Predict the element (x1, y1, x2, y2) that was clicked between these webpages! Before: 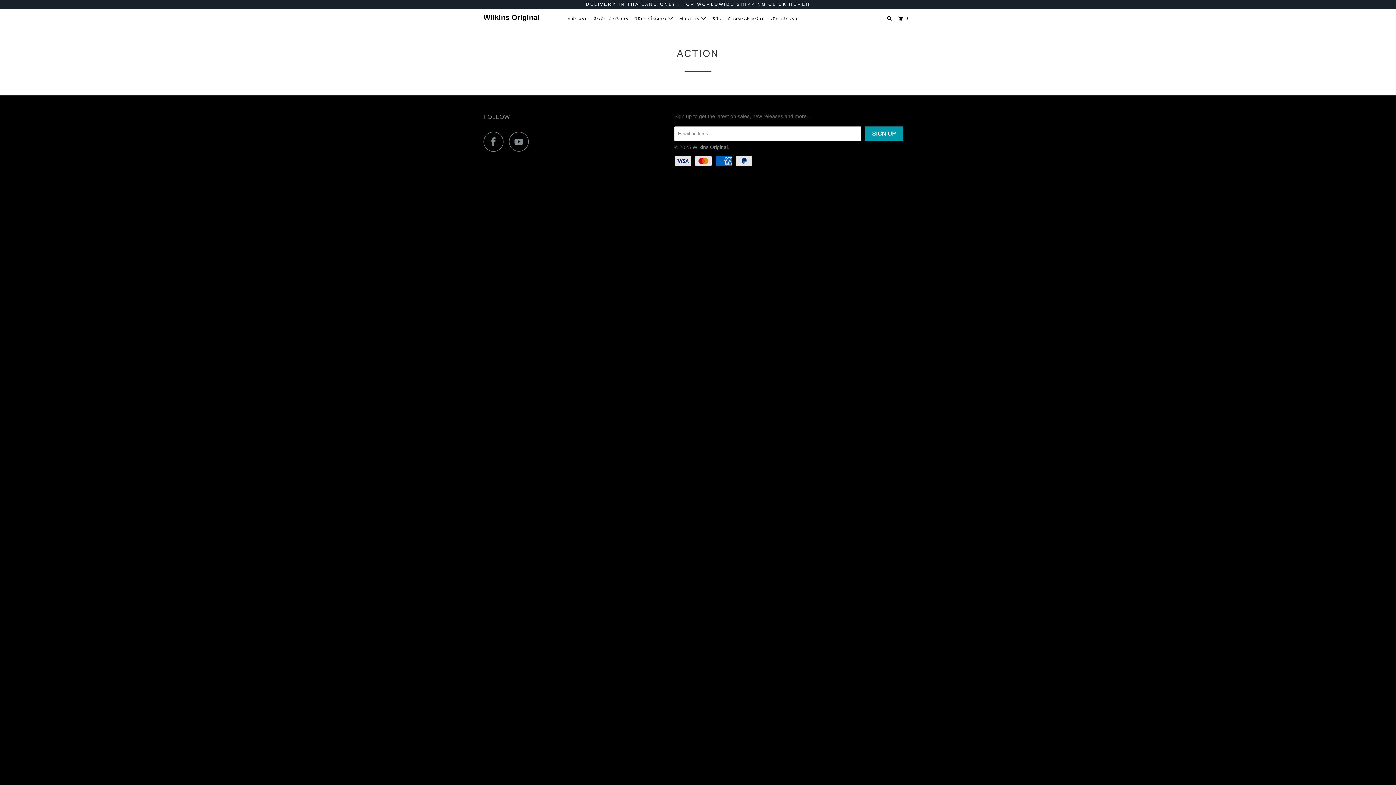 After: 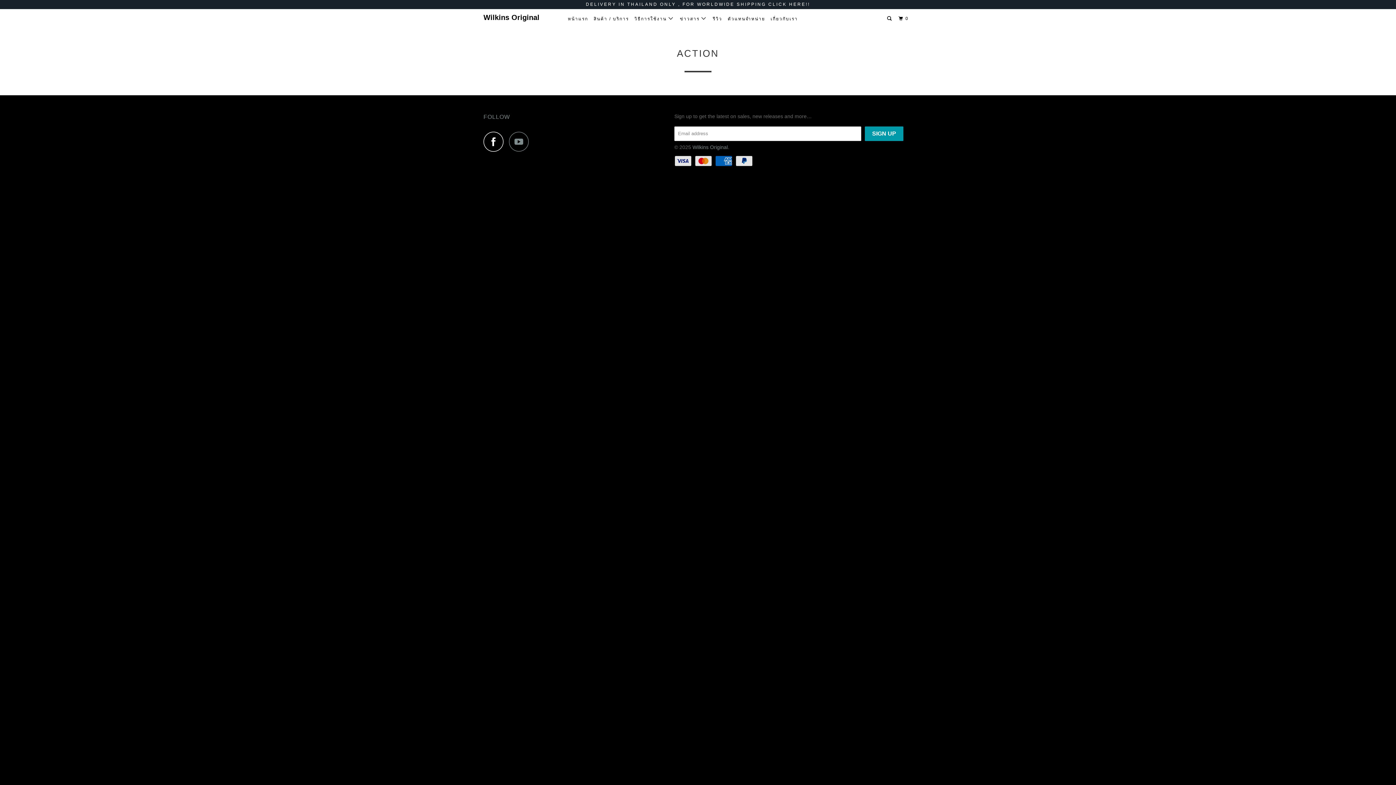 Action: bbox: (483, 131, 507, 151)